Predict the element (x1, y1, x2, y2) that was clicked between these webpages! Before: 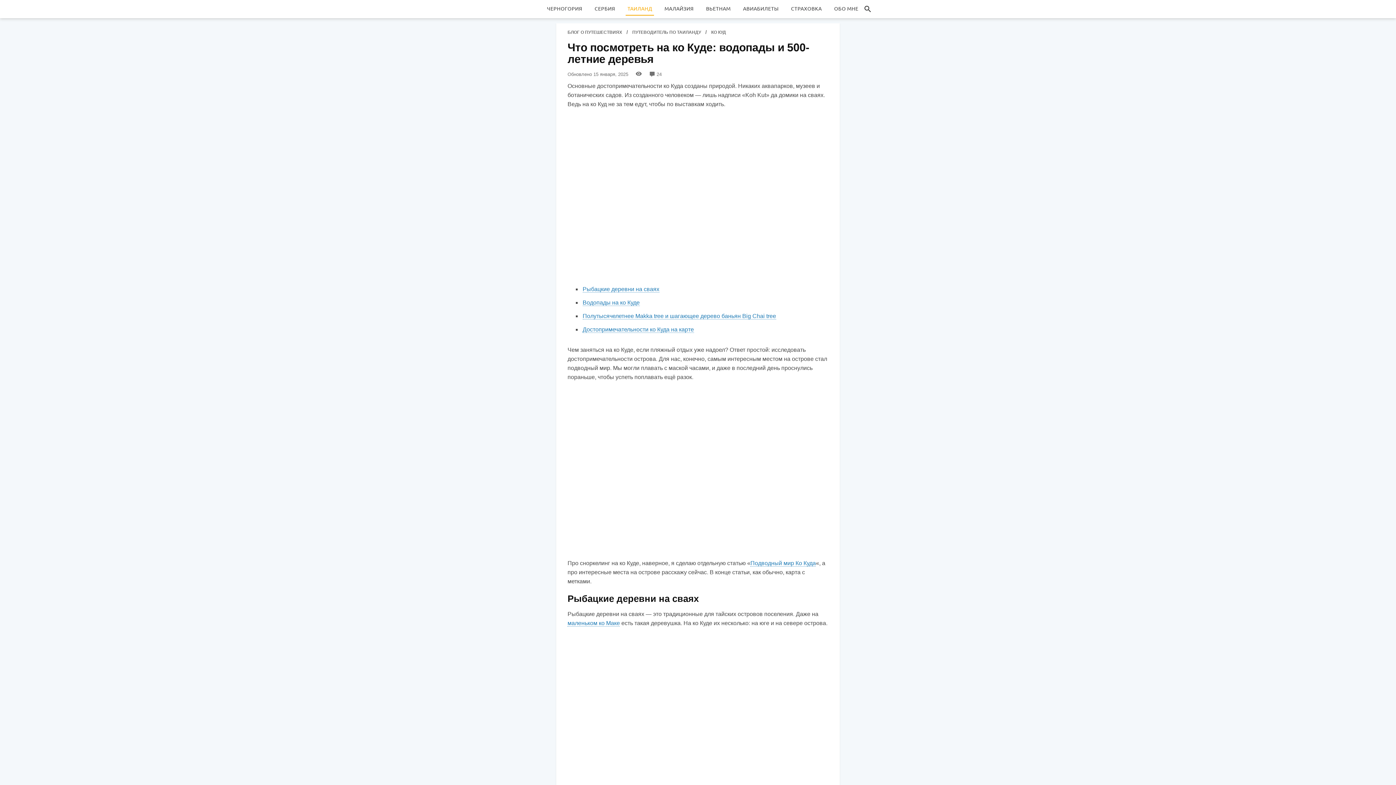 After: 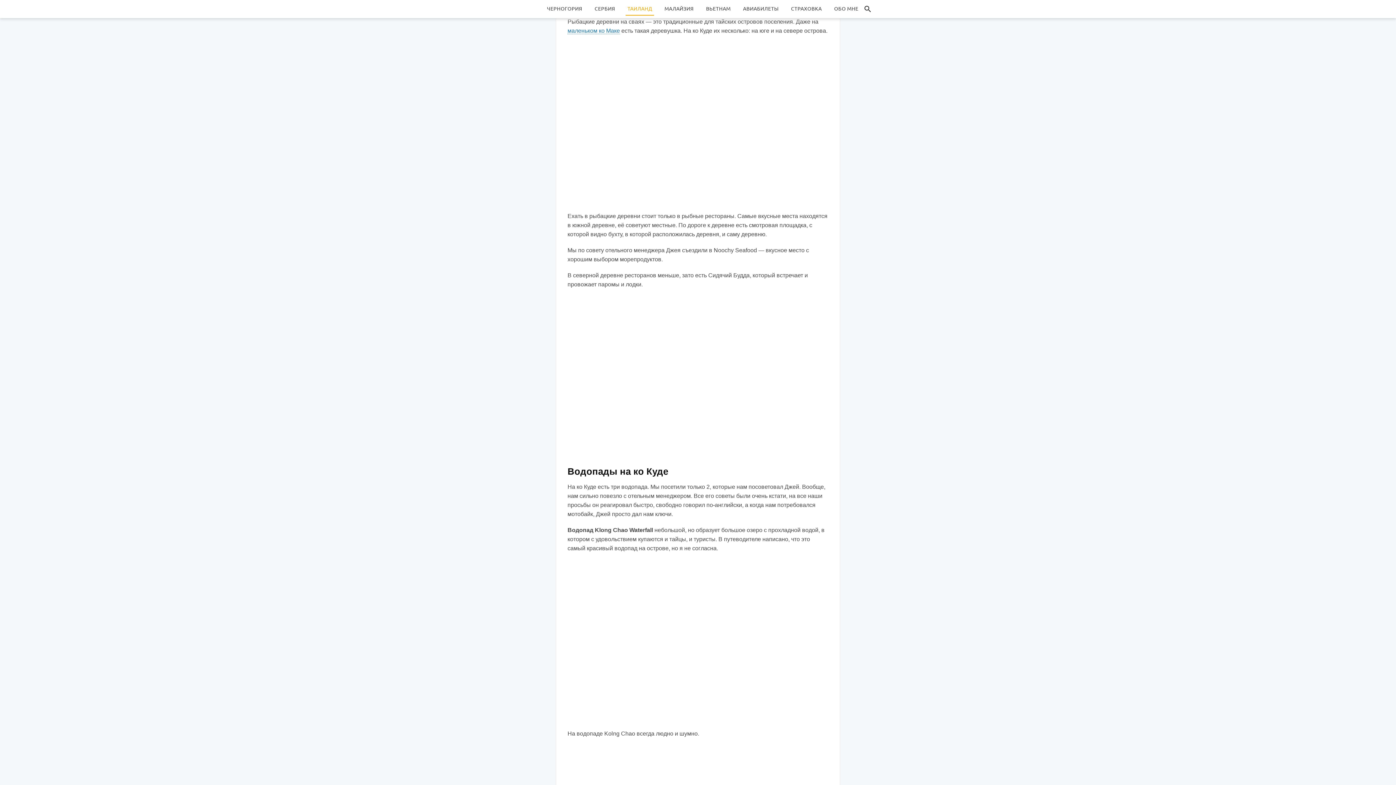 Action: bbox: (582, 286, 659, 292) label: Рыбацкие деревни на сваях